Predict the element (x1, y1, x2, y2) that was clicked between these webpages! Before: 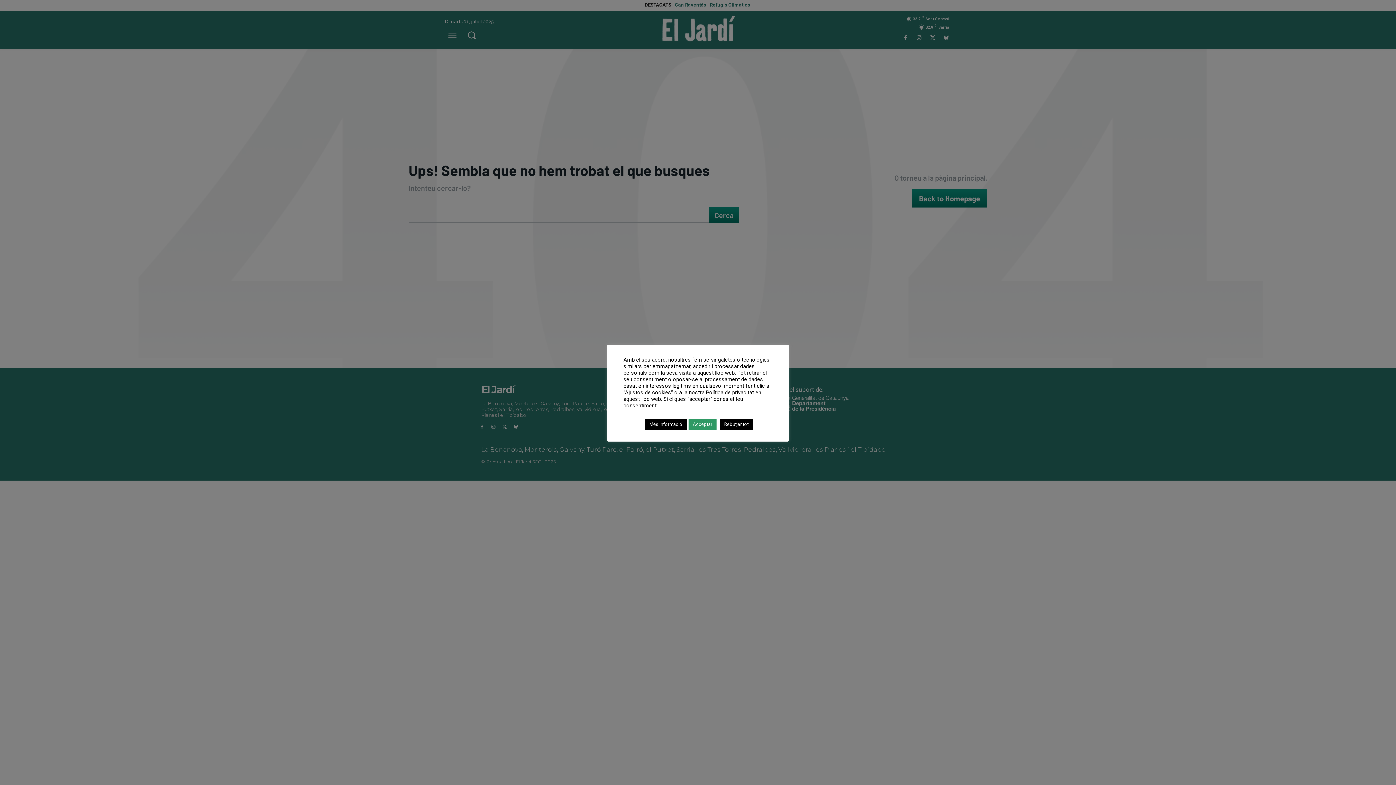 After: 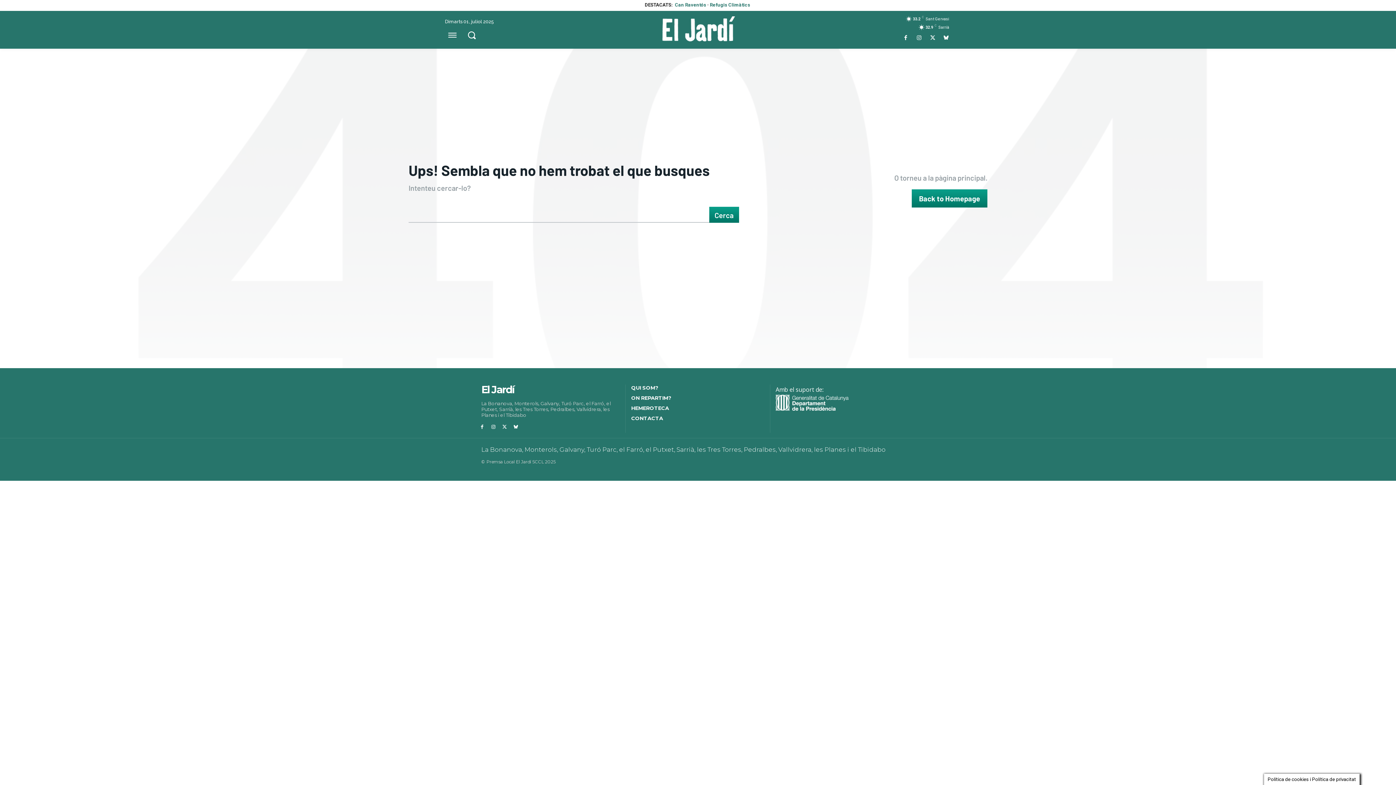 Action: label: Acceptar bbox: (688, 418, 716, 430)